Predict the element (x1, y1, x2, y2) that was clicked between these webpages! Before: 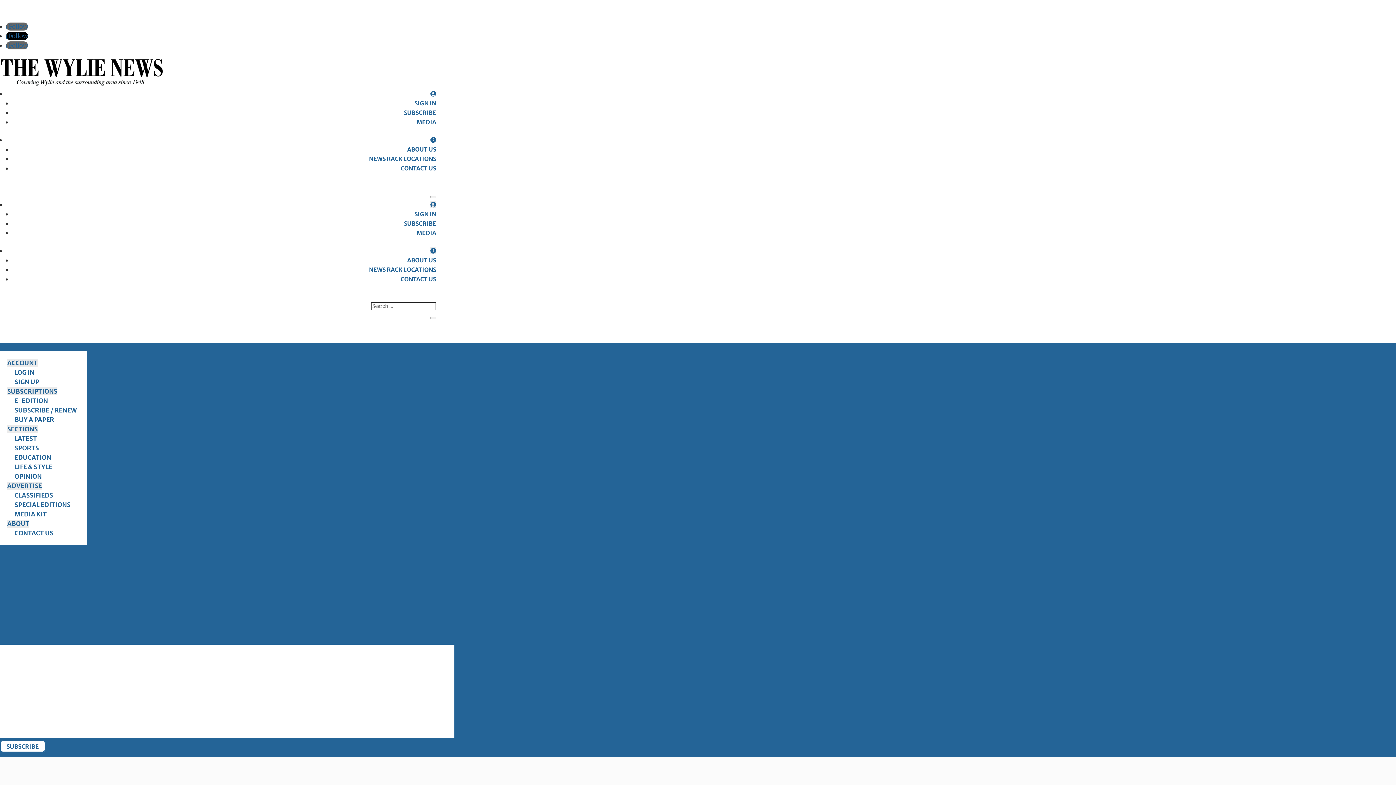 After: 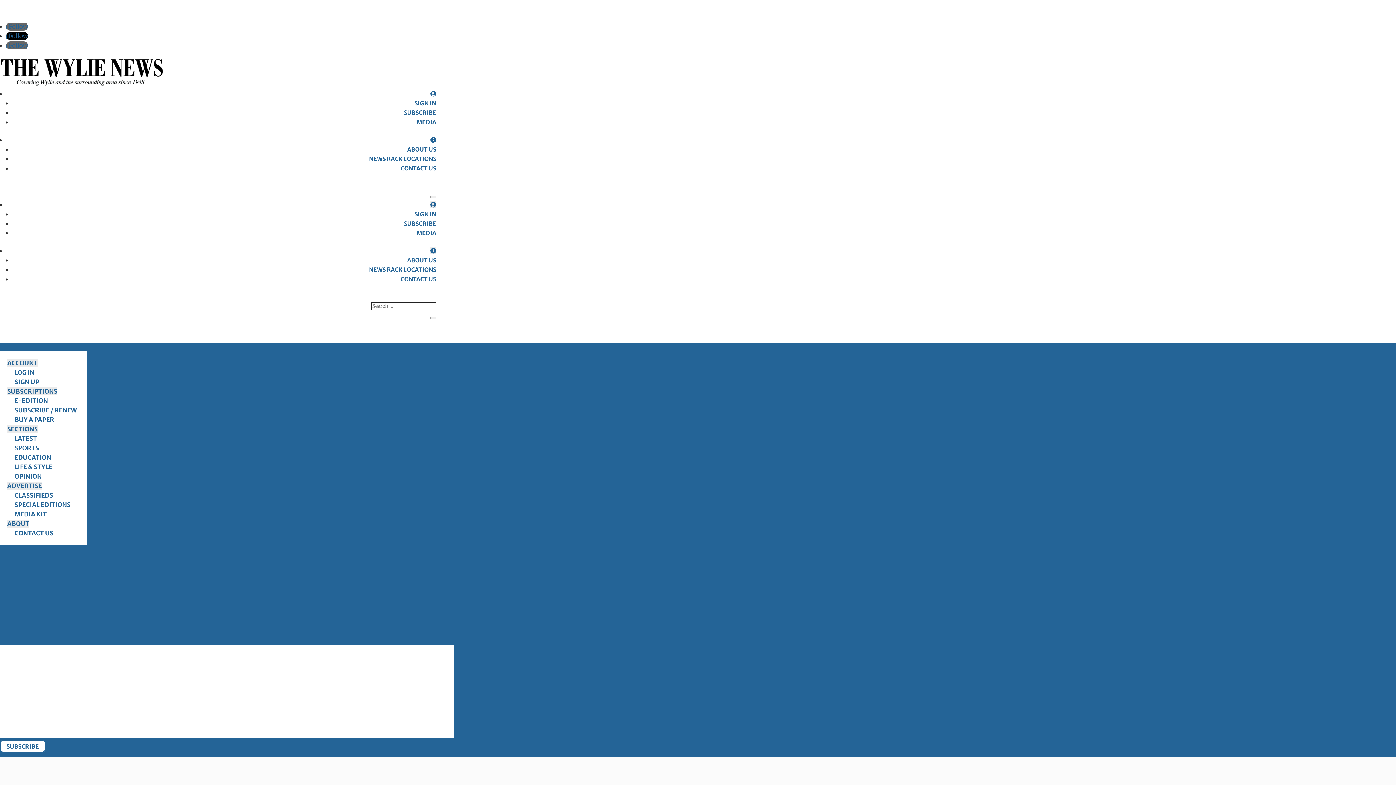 Action: bbox: (6, 22, 28, 30) label: Follow